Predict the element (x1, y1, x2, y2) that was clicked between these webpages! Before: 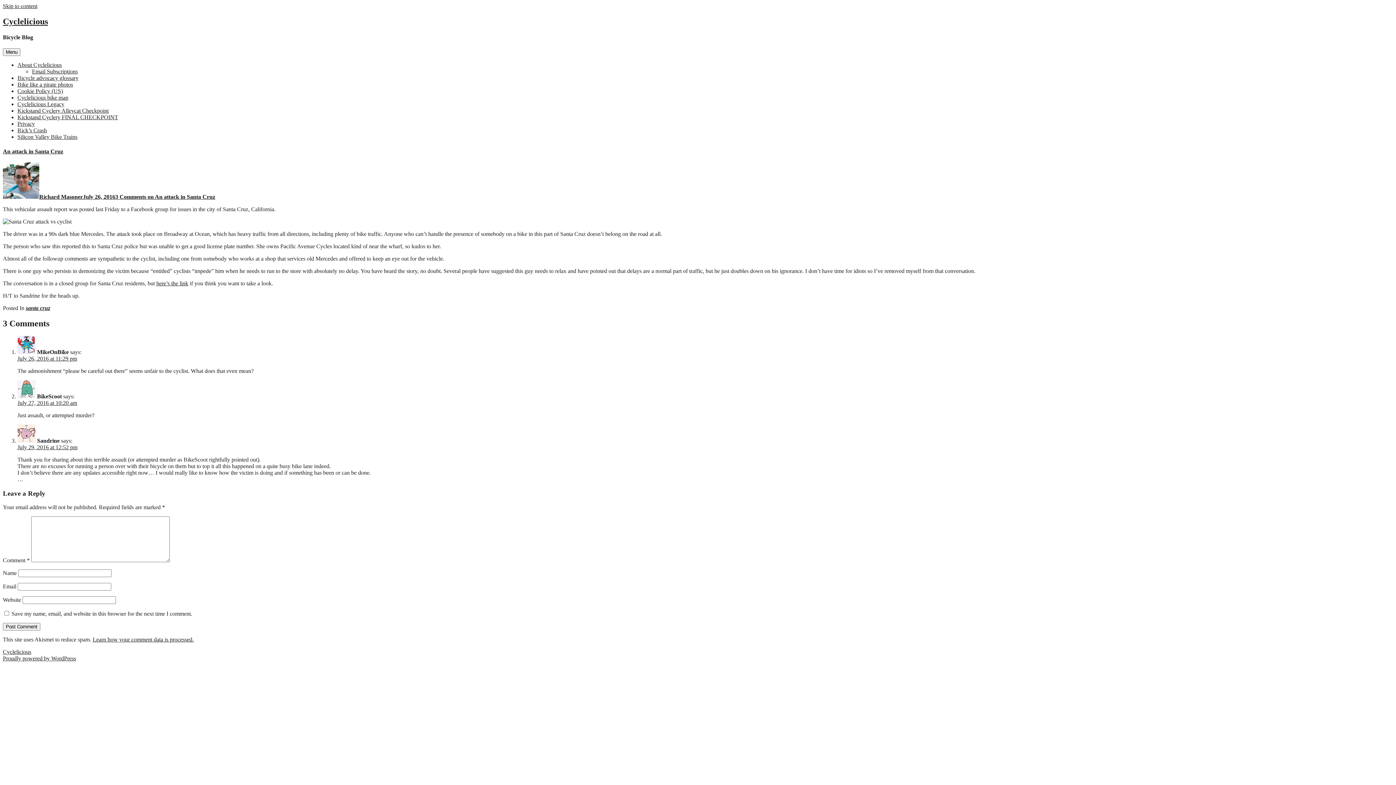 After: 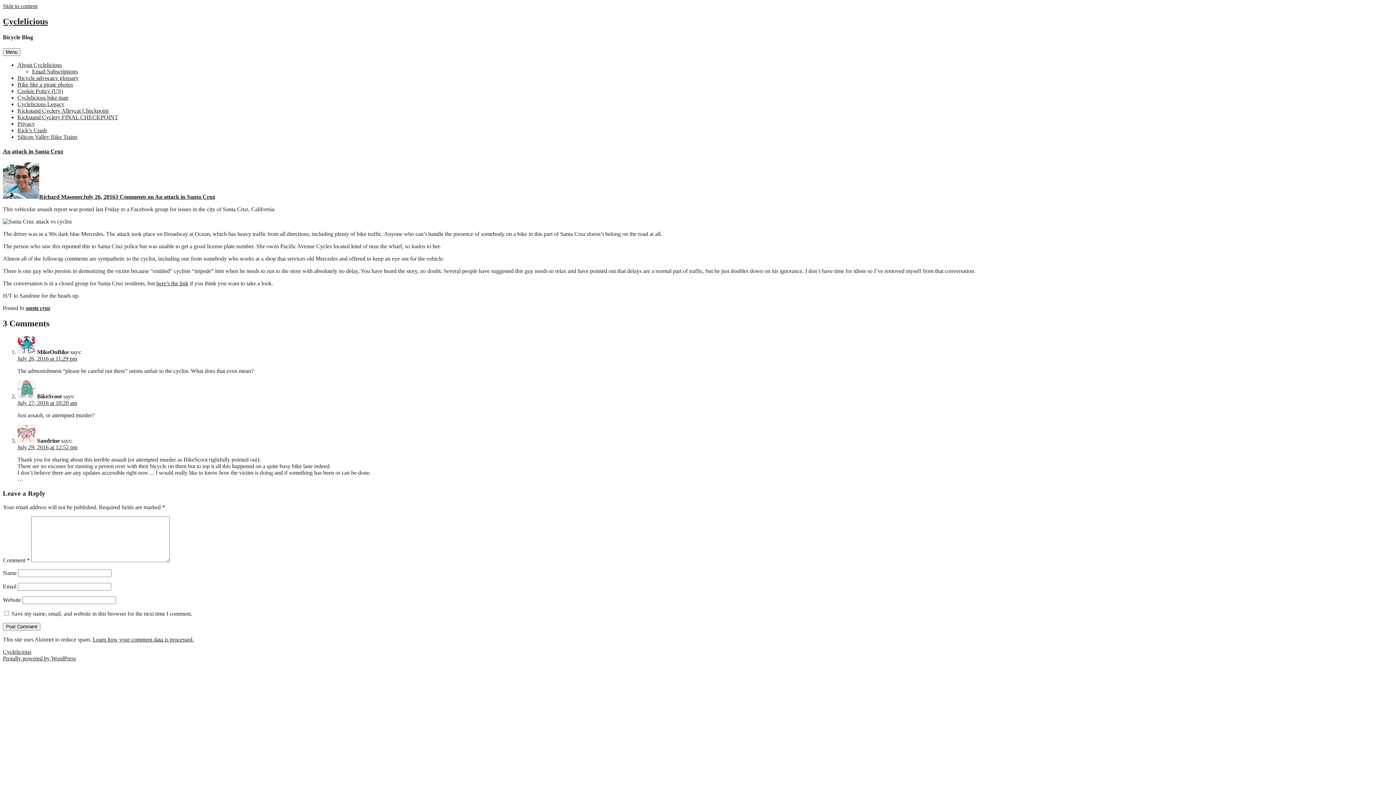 Action: bbox: (82, 193, 115, 199) label: July 26, 2016